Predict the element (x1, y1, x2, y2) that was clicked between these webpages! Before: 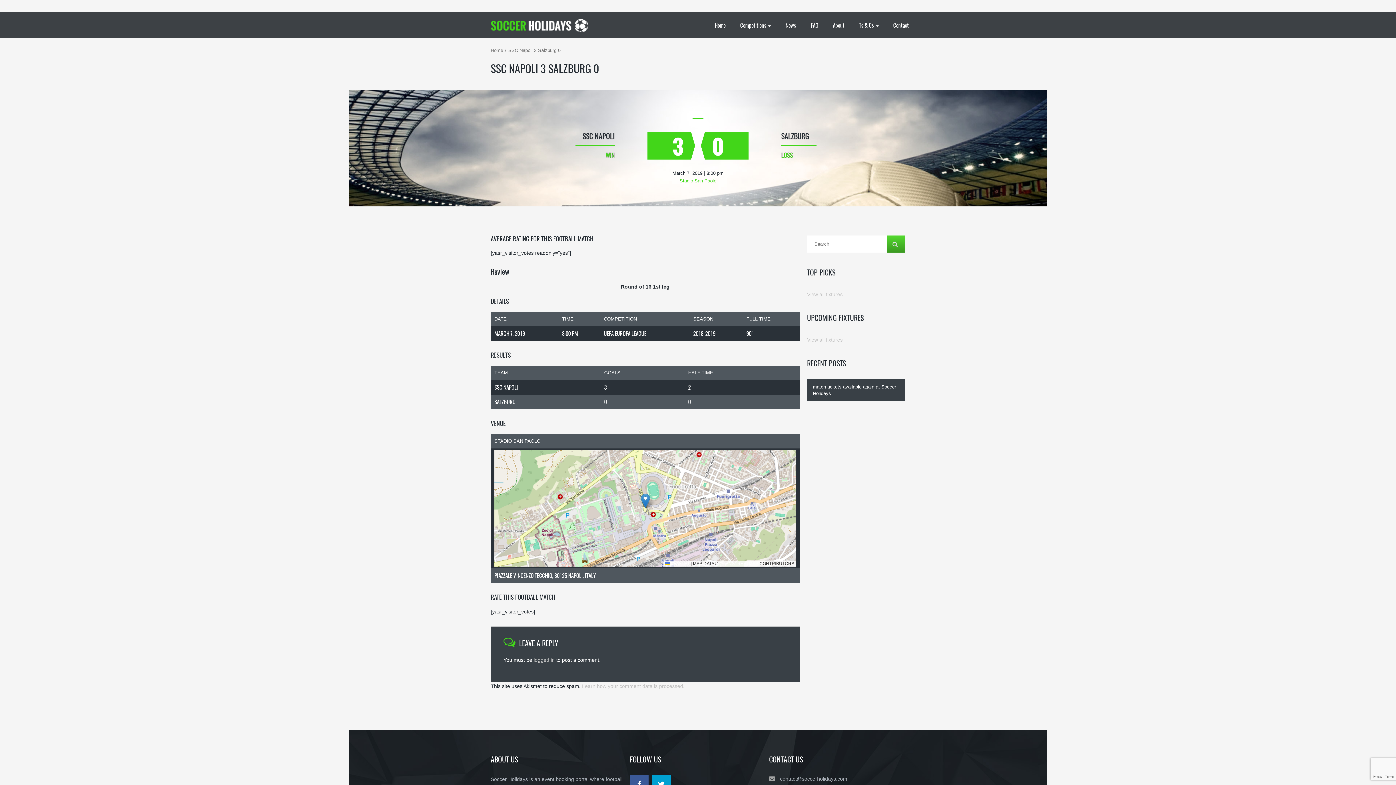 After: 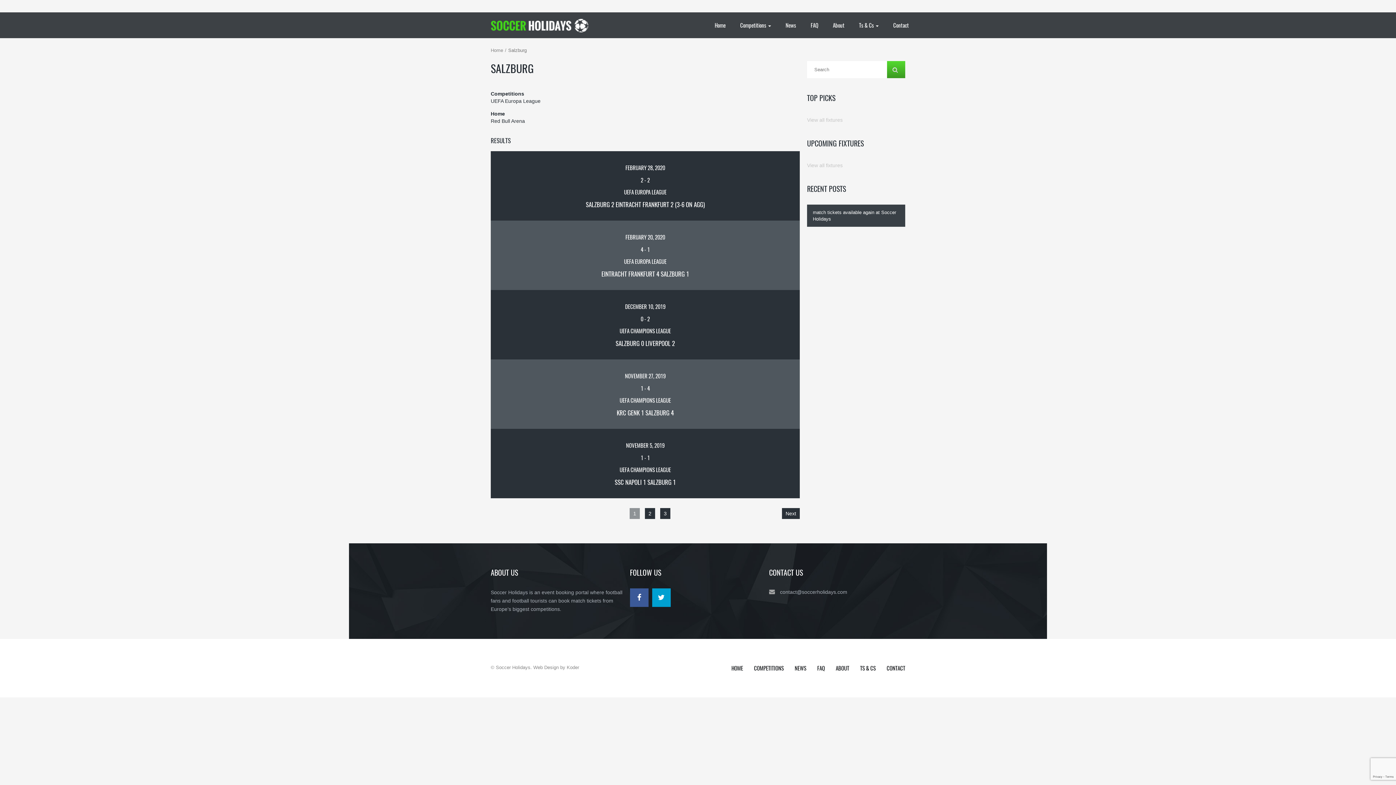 Action: bbox: (494, 397, 515, 405) label: SALZBURG